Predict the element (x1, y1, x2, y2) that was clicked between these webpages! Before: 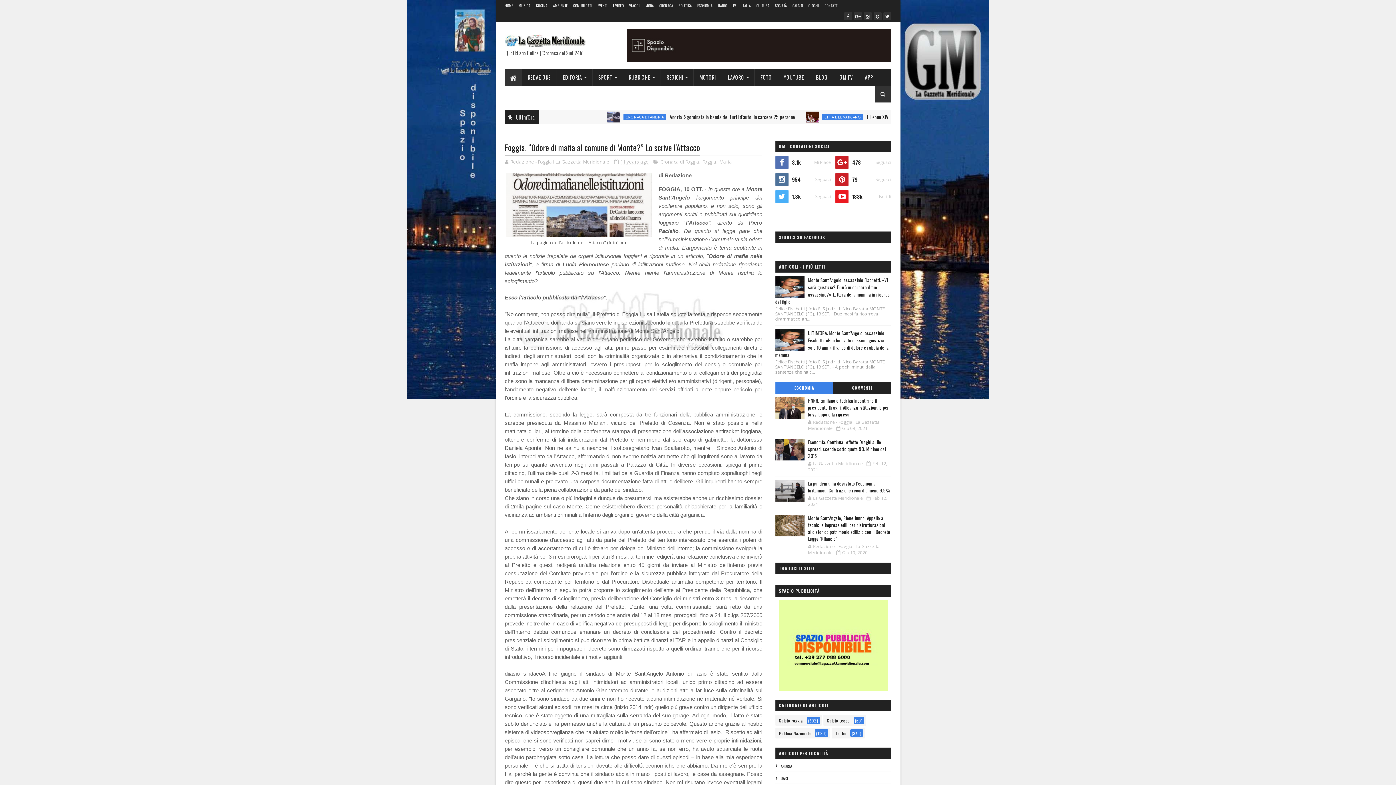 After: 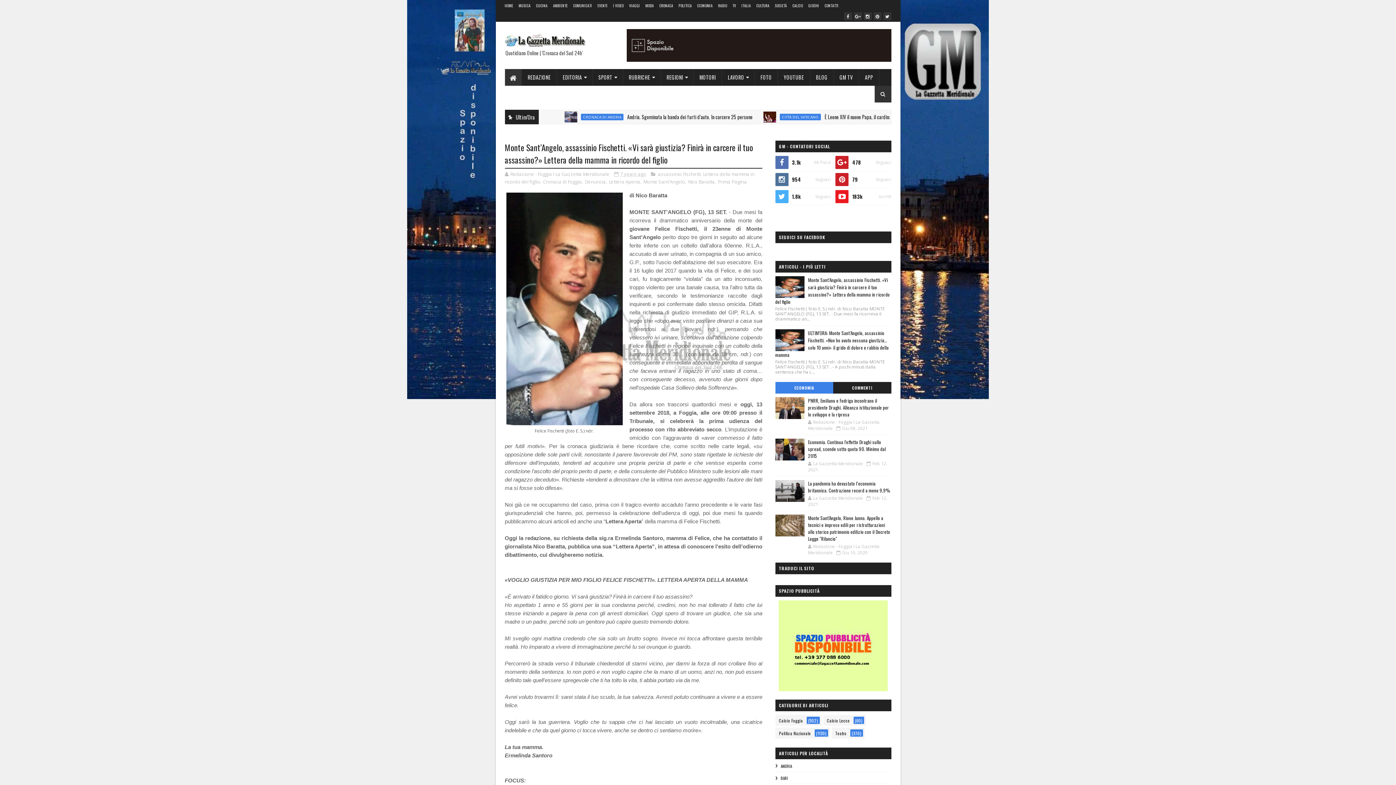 Action: label: Monte Sant’Angelo, assassinio Fischetti. «Vi sarà giustizia? Finirà in carcere il tuo assassino?» Lettera della mamma in ricordo del figlio bbox: (775, 276, 890, 305)